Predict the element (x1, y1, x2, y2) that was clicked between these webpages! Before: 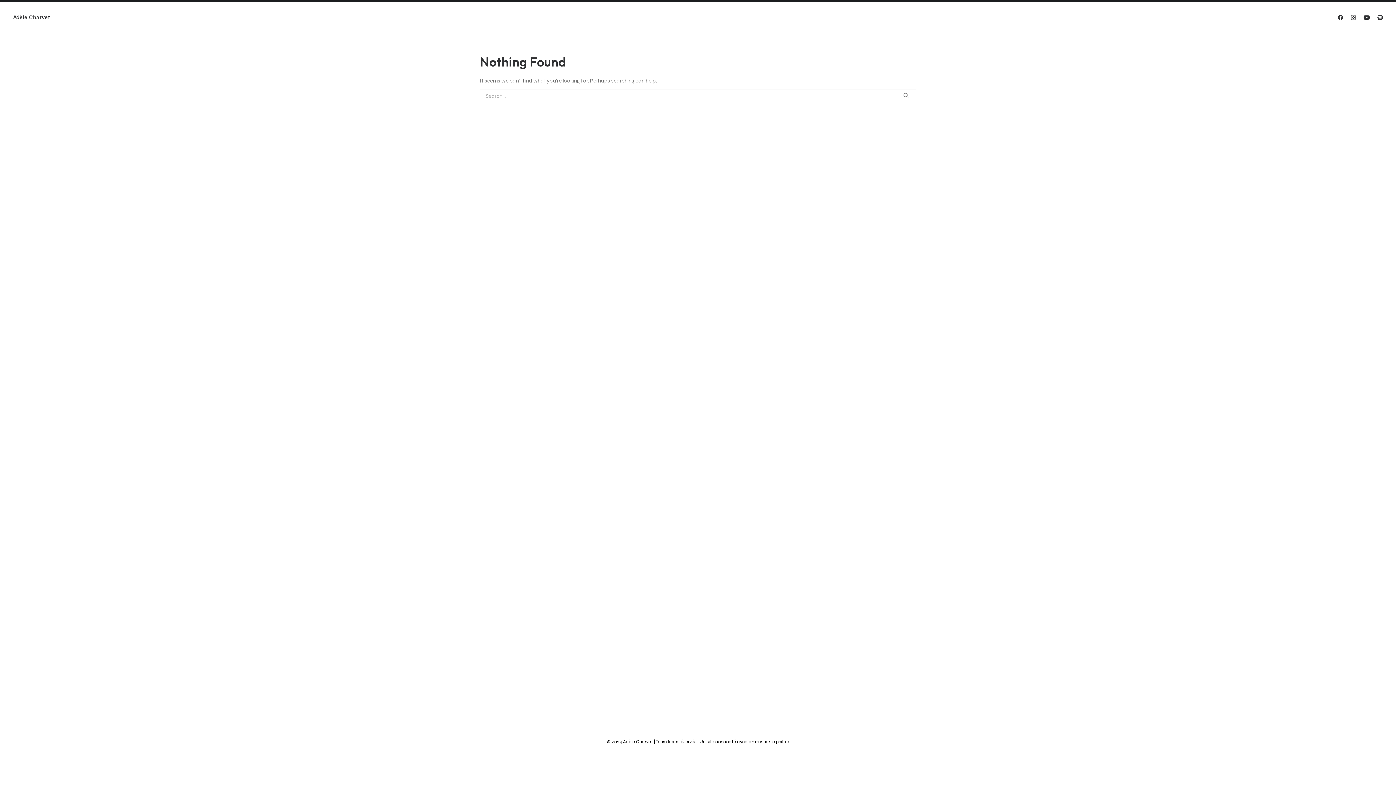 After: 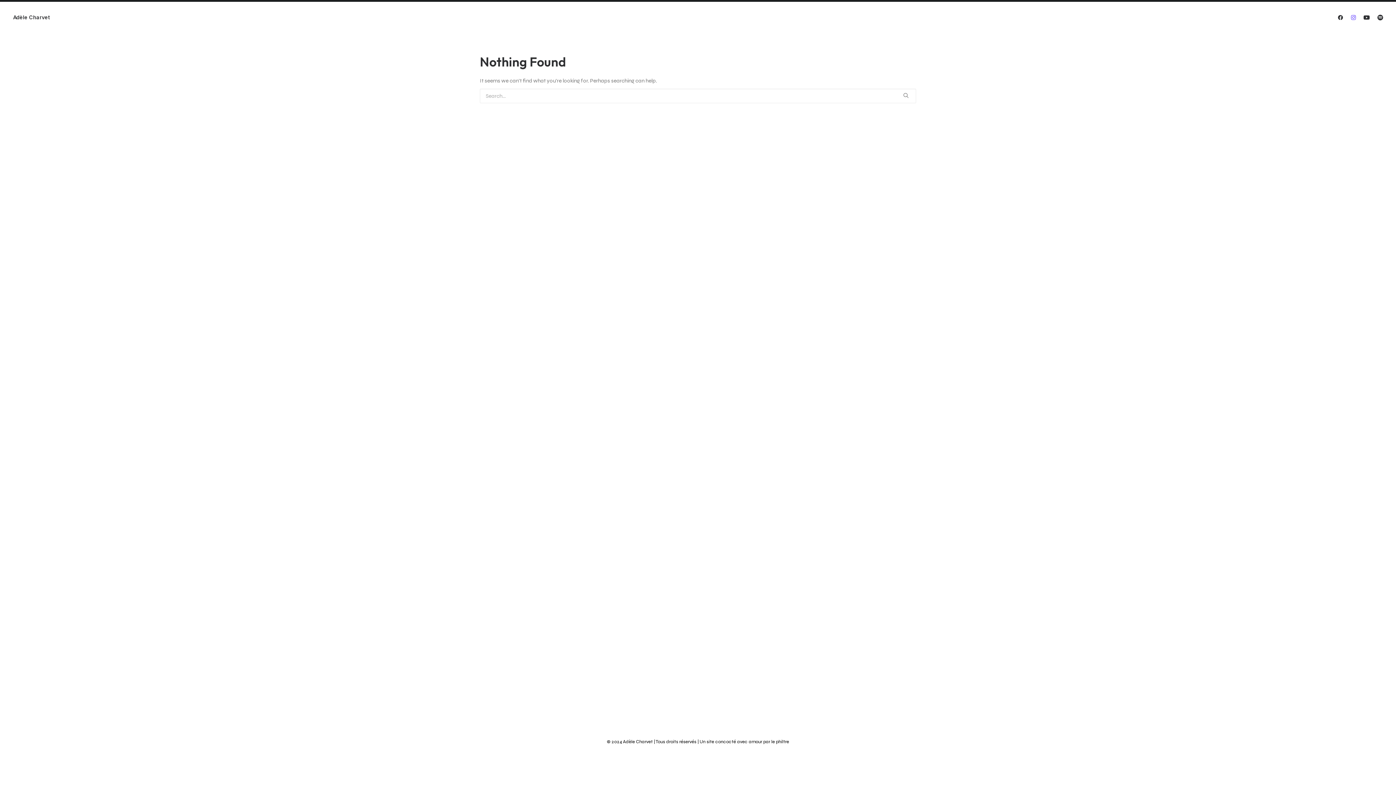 Action: bbox: (1347, 1, 1360, 33)